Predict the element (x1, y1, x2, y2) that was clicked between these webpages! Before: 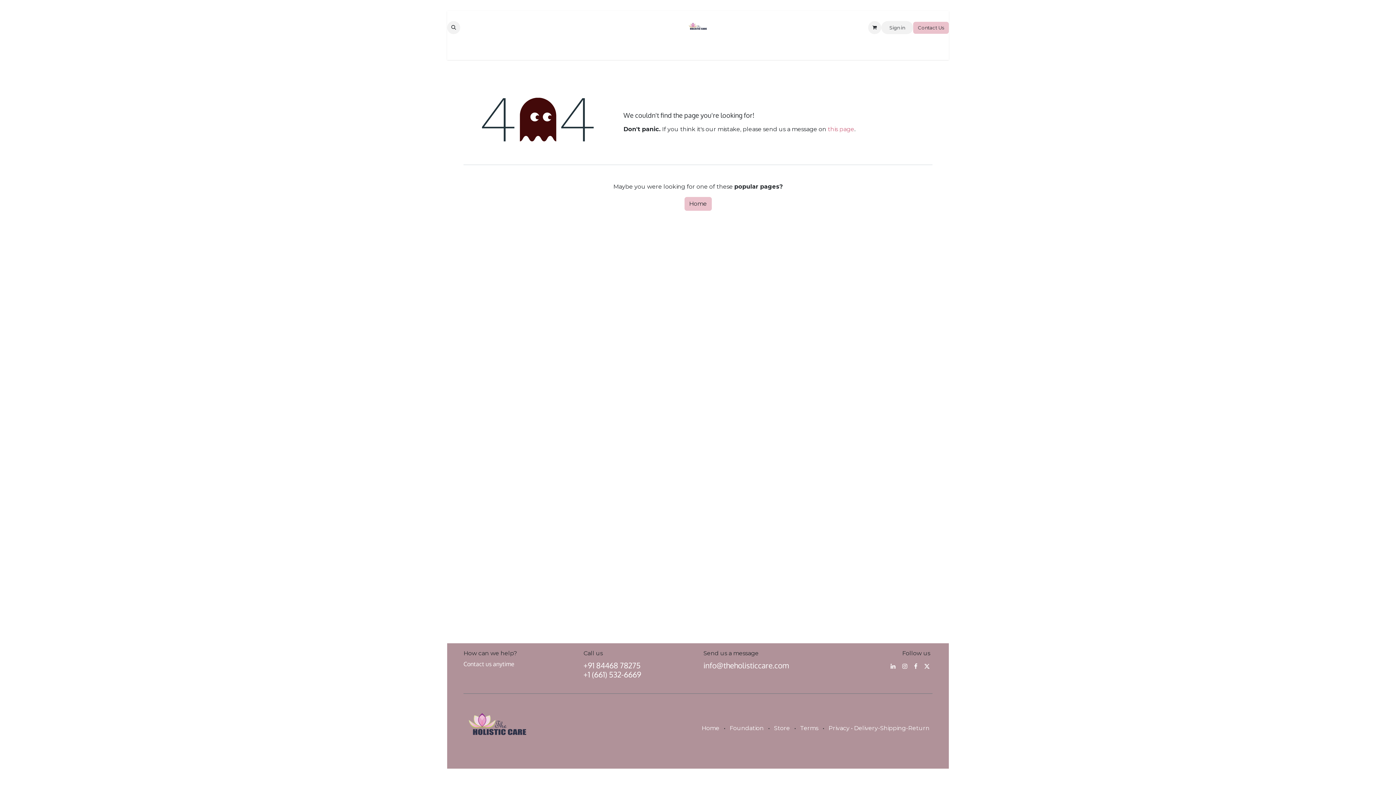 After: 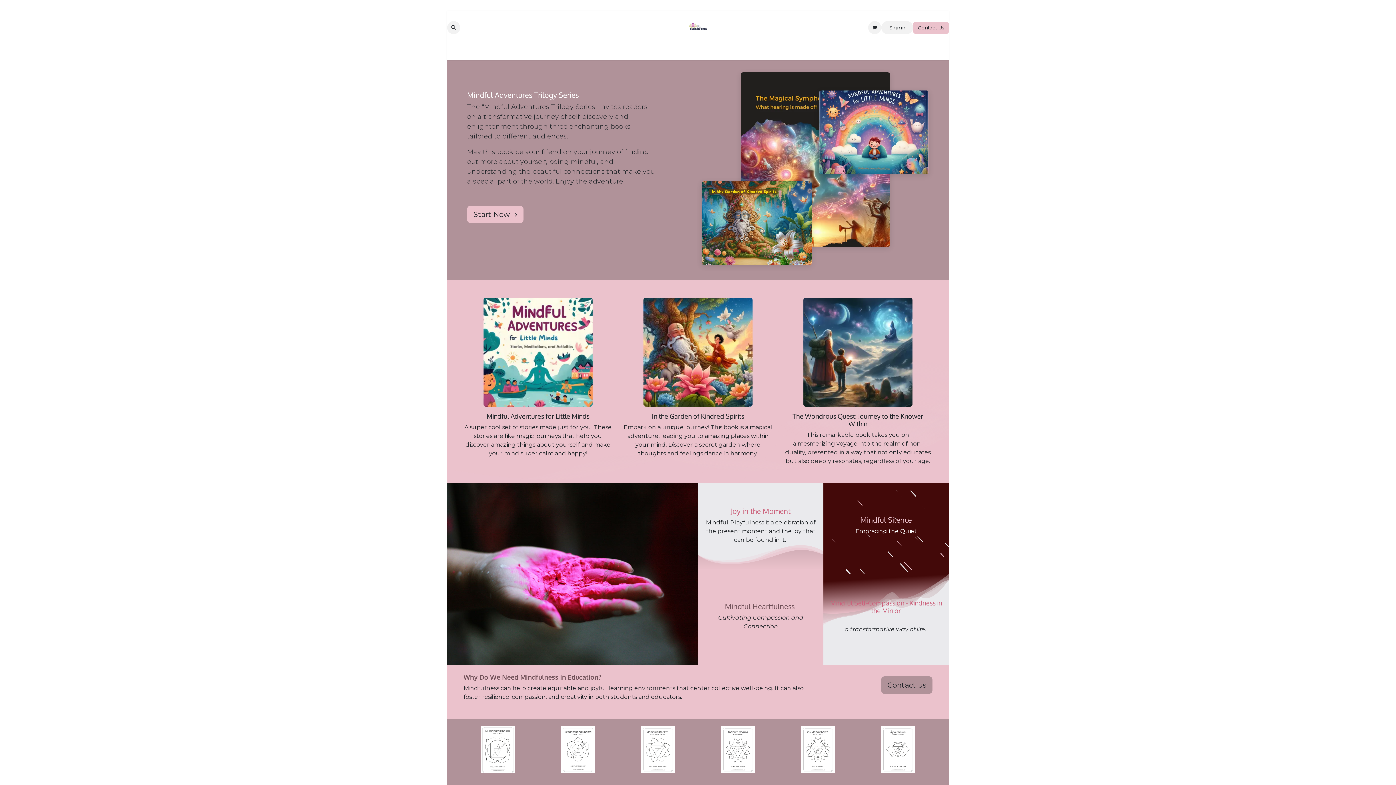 Action: bbox: (463, 724, 532, 731)